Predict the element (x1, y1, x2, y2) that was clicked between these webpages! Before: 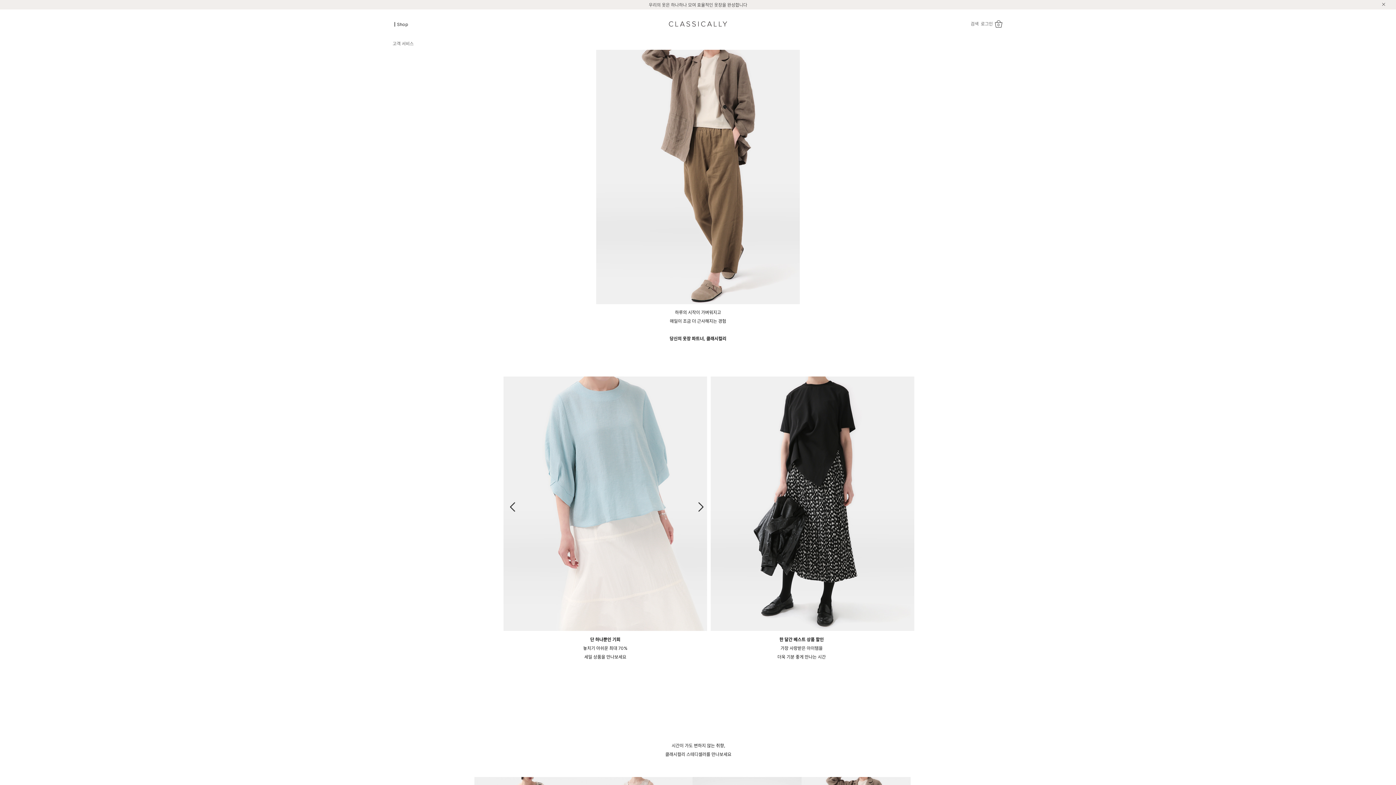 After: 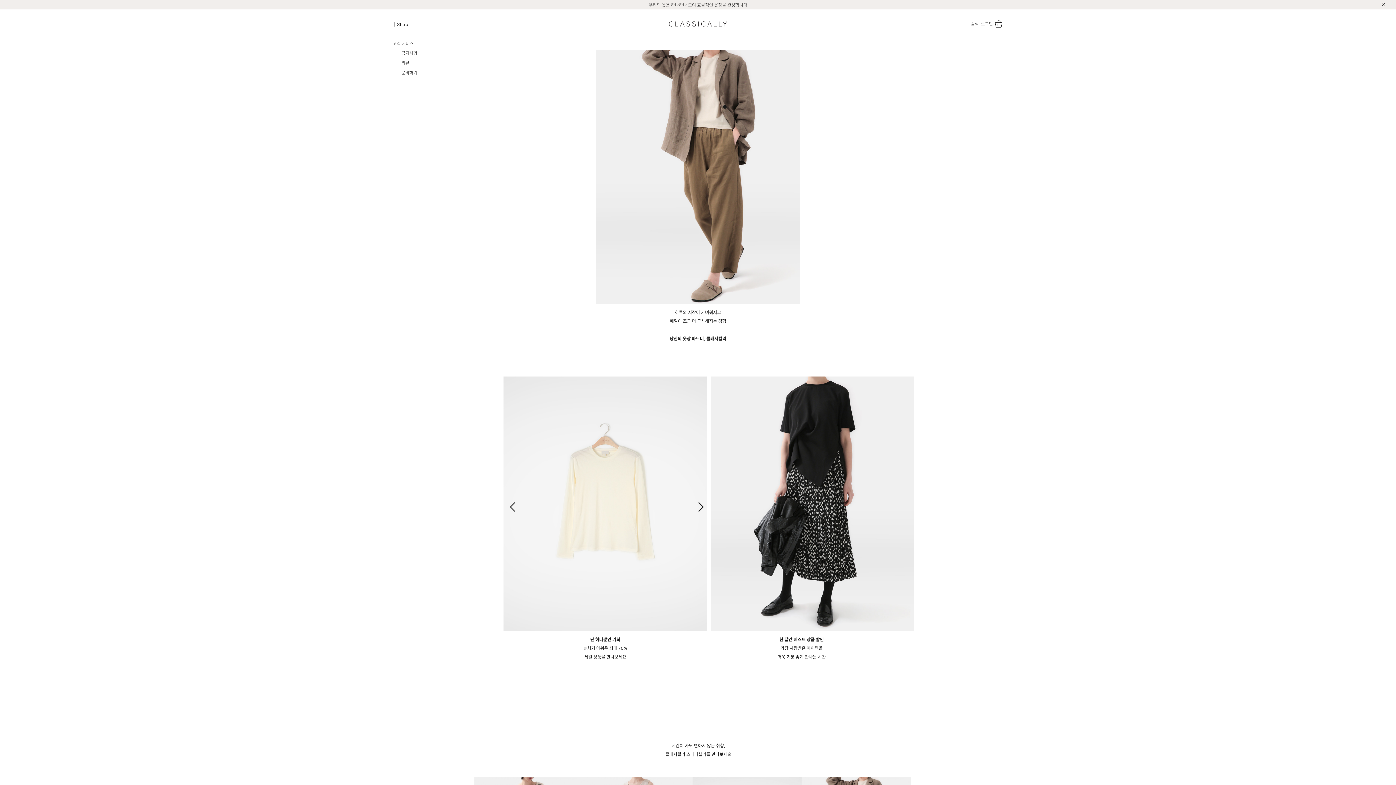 Action: label: 고객 서비스 bbox: (392, 40, 413, 46)